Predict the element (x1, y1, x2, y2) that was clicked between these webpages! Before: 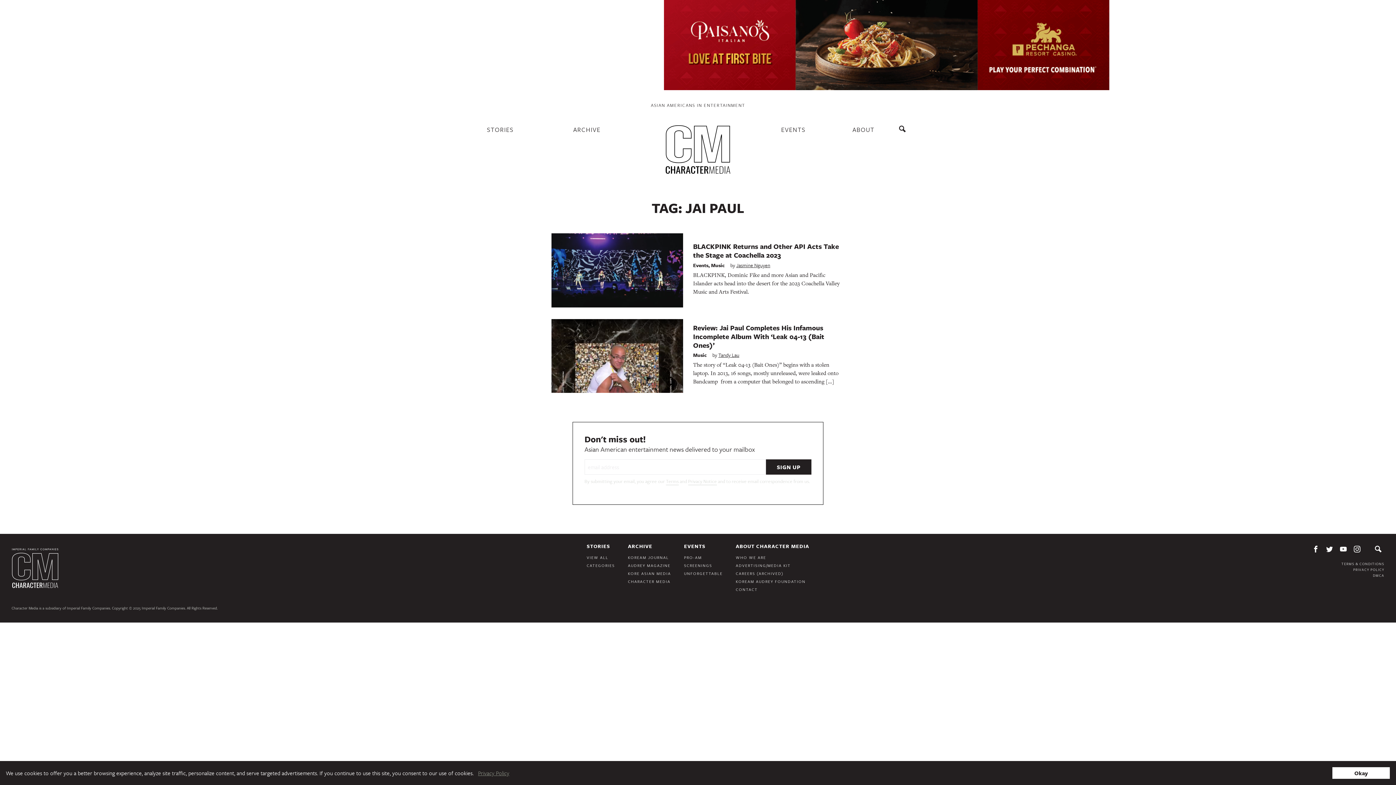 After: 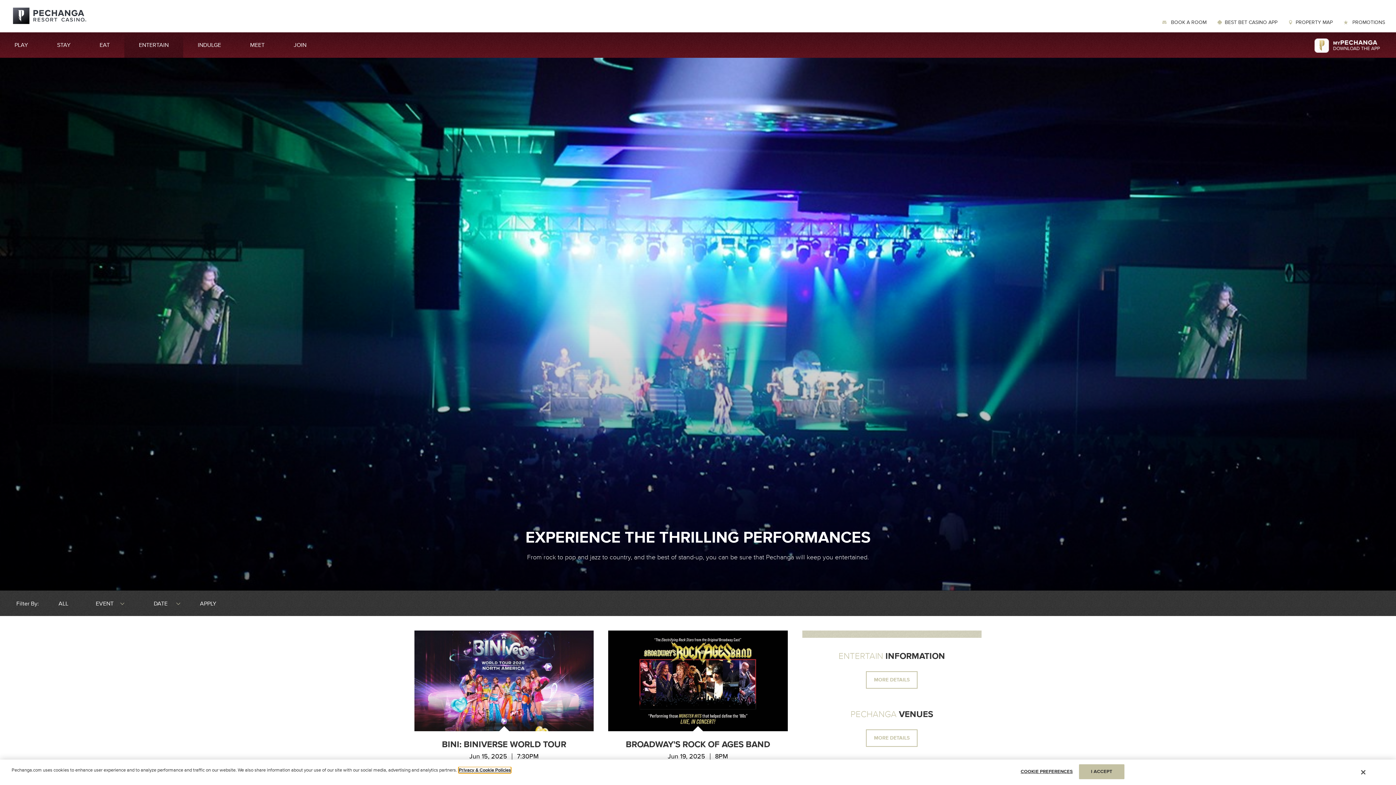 Action: bbox: (478, 0, 923, 90)